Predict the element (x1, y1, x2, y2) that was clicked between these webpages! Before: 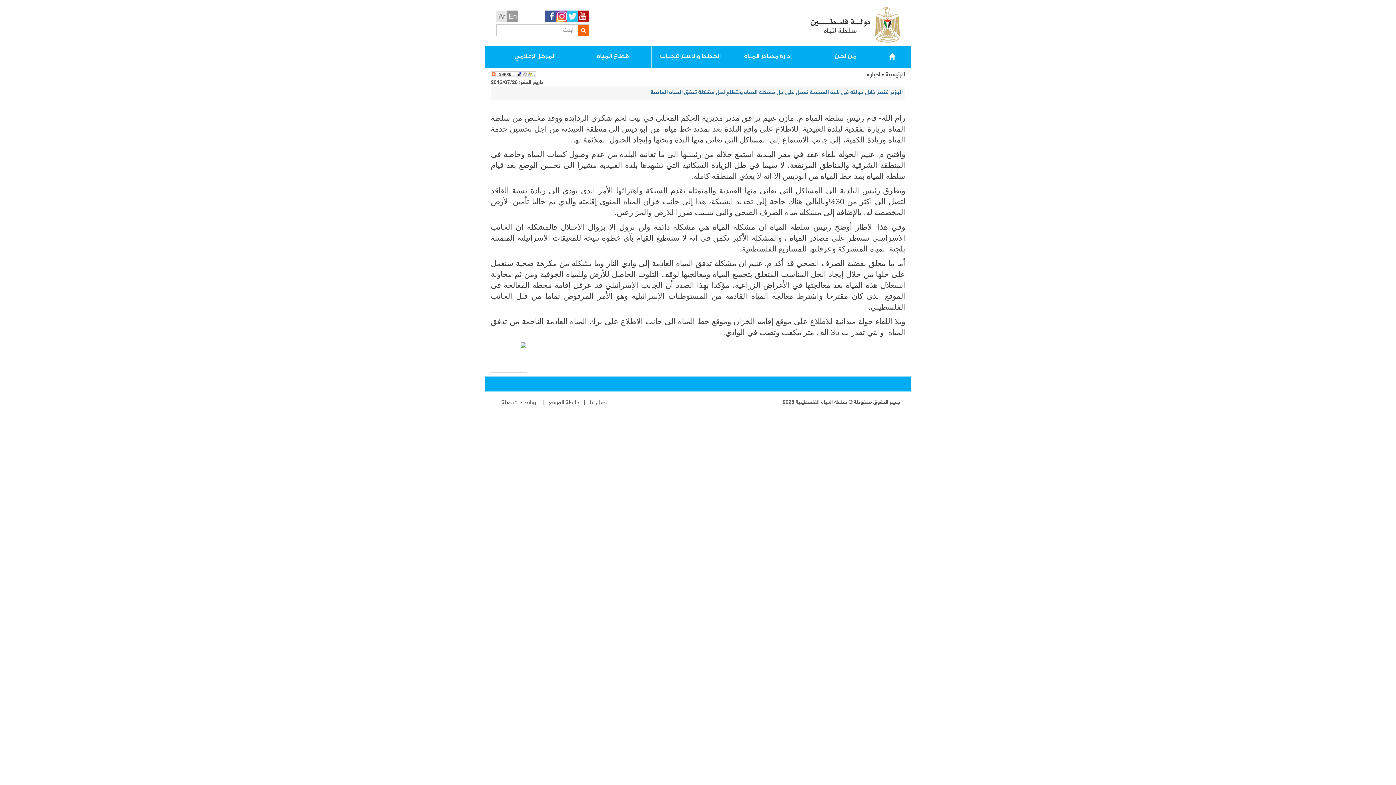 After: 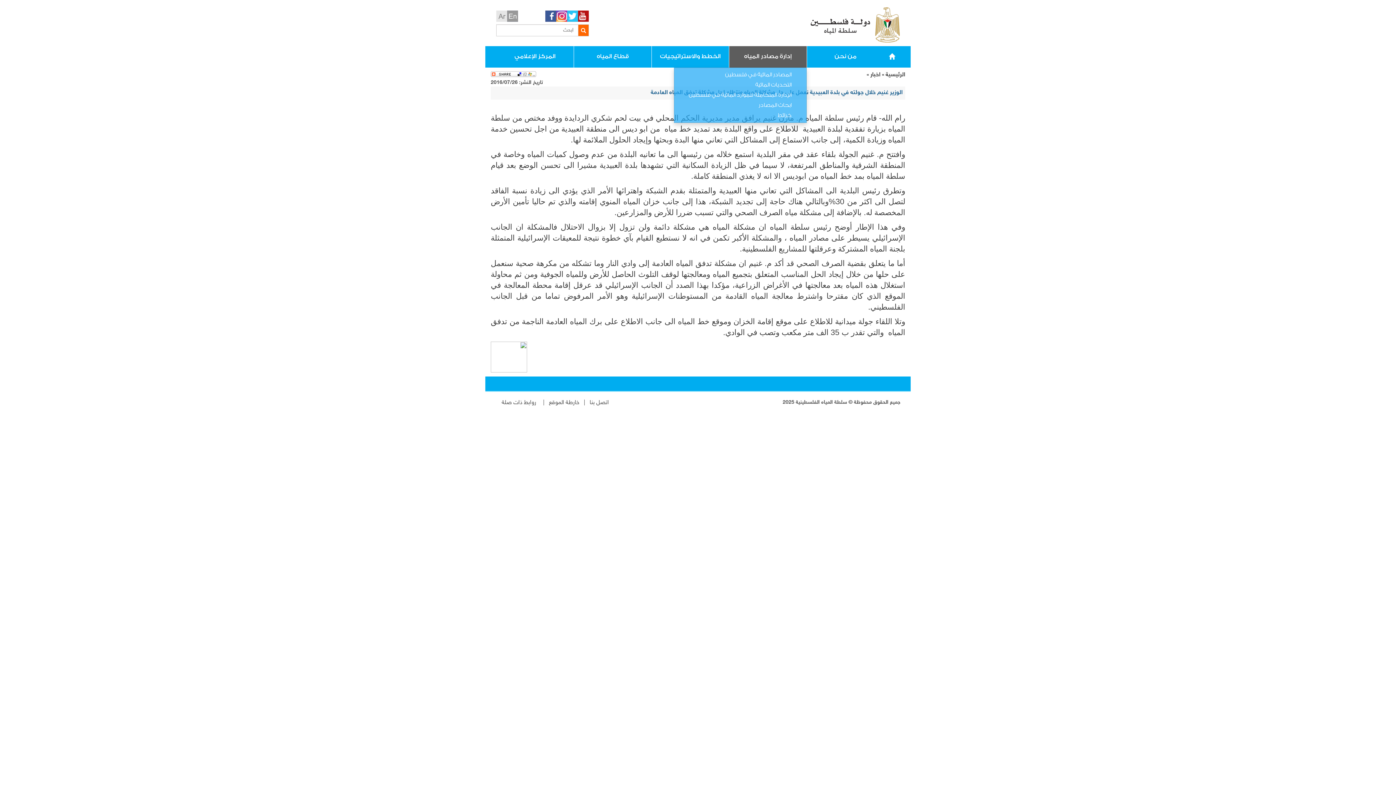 Action: label: إدارة مصادر المياه bbox: (729, 46, 806, 67)